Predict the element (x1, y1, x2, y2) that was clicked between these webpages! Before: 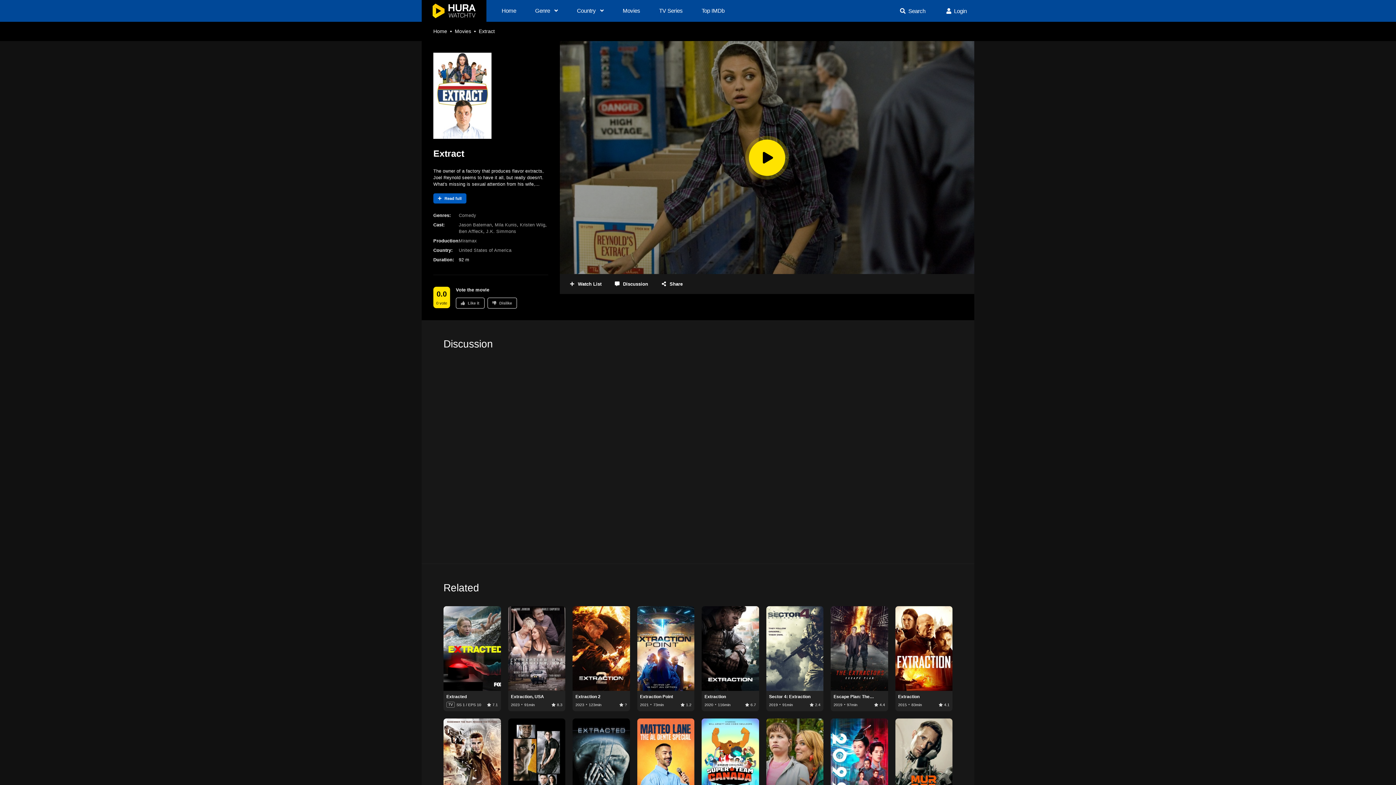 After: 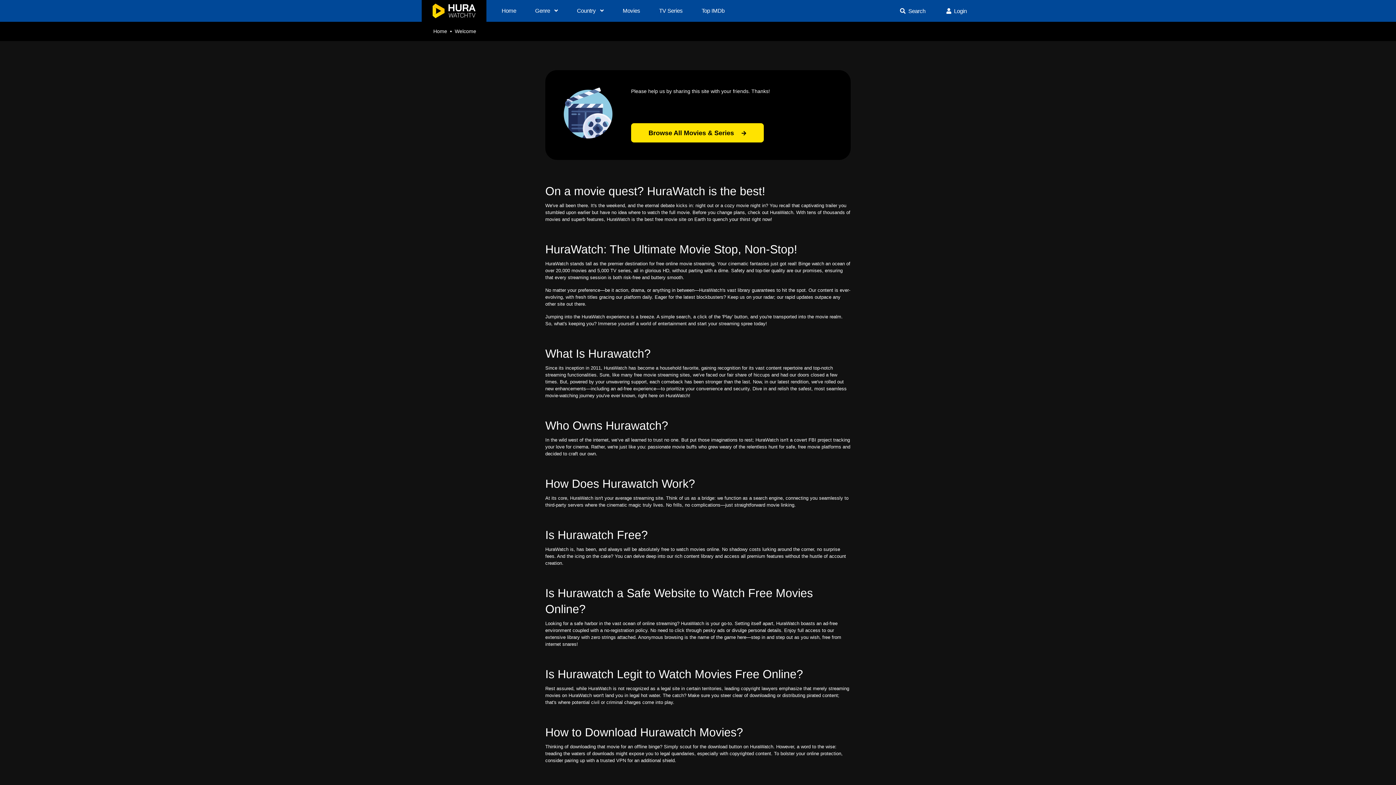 Action: bbox: (421, 0, 486, 21)